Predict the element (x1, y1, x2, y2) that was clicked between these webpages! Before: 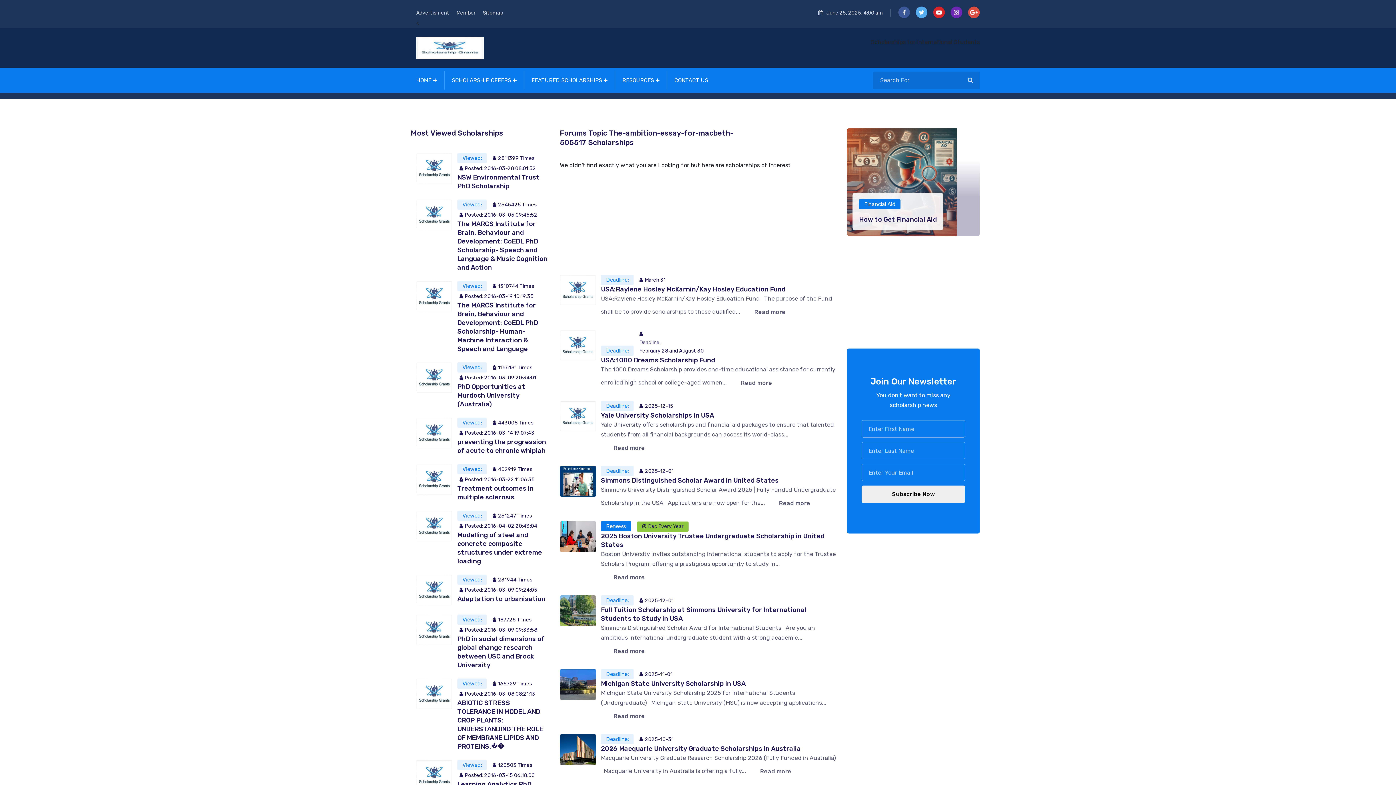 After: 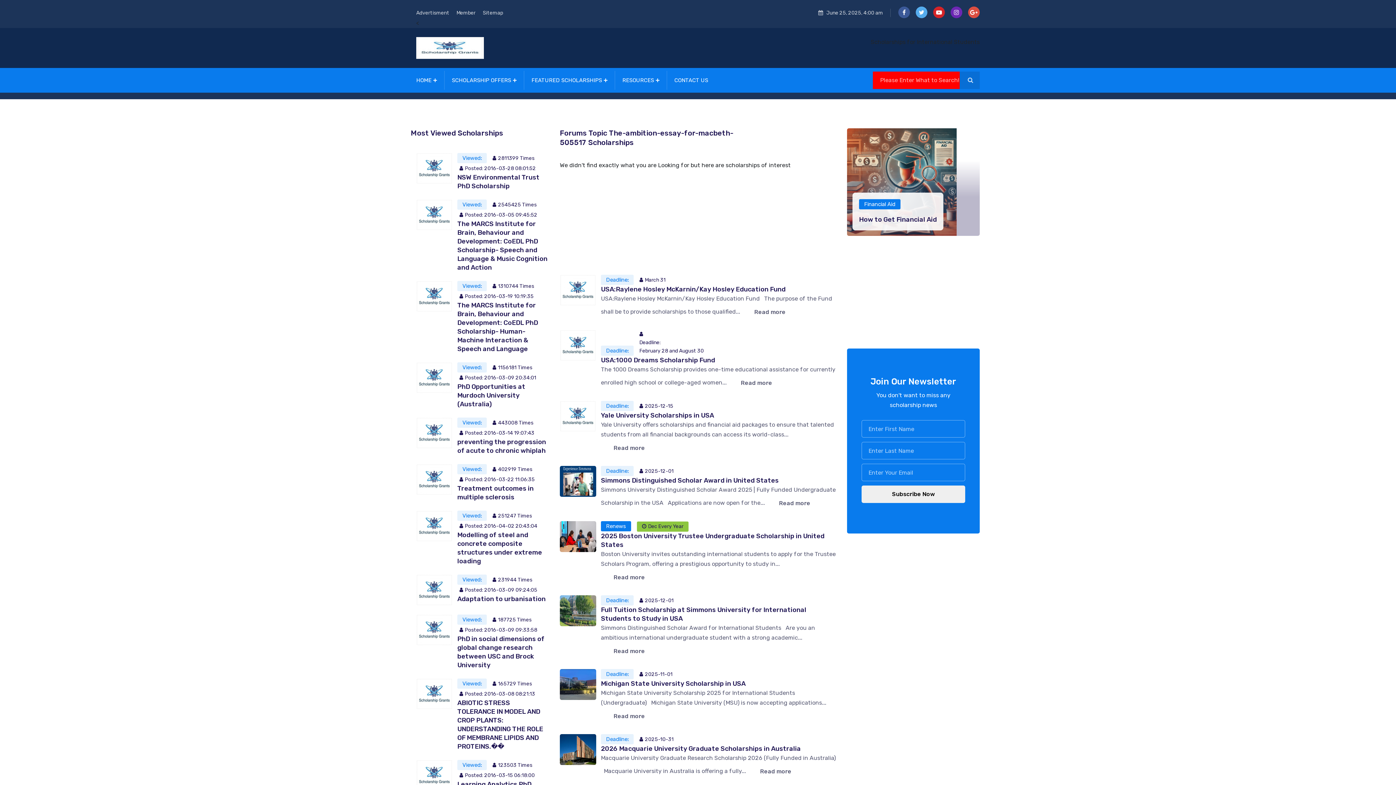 Action: bbox: (961, 71, 980, 89)